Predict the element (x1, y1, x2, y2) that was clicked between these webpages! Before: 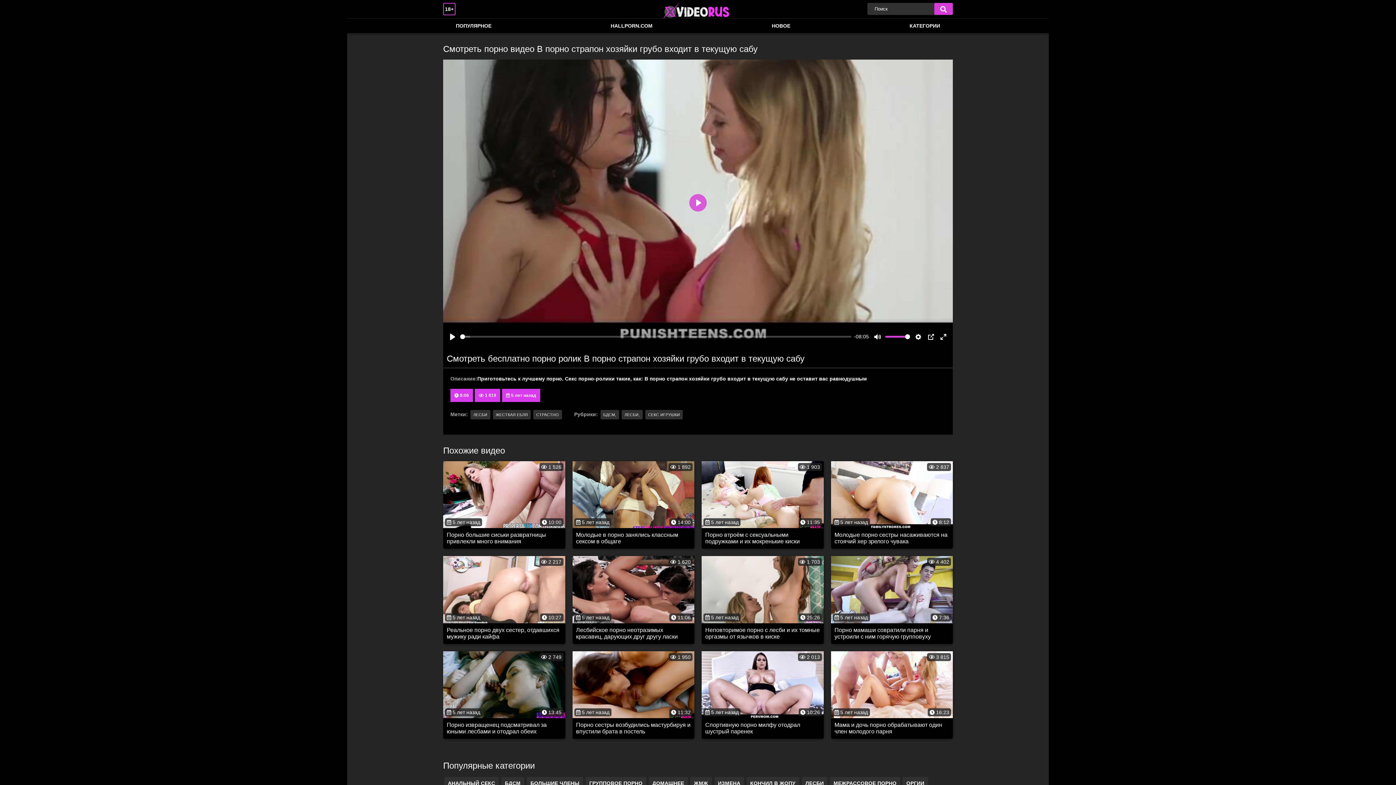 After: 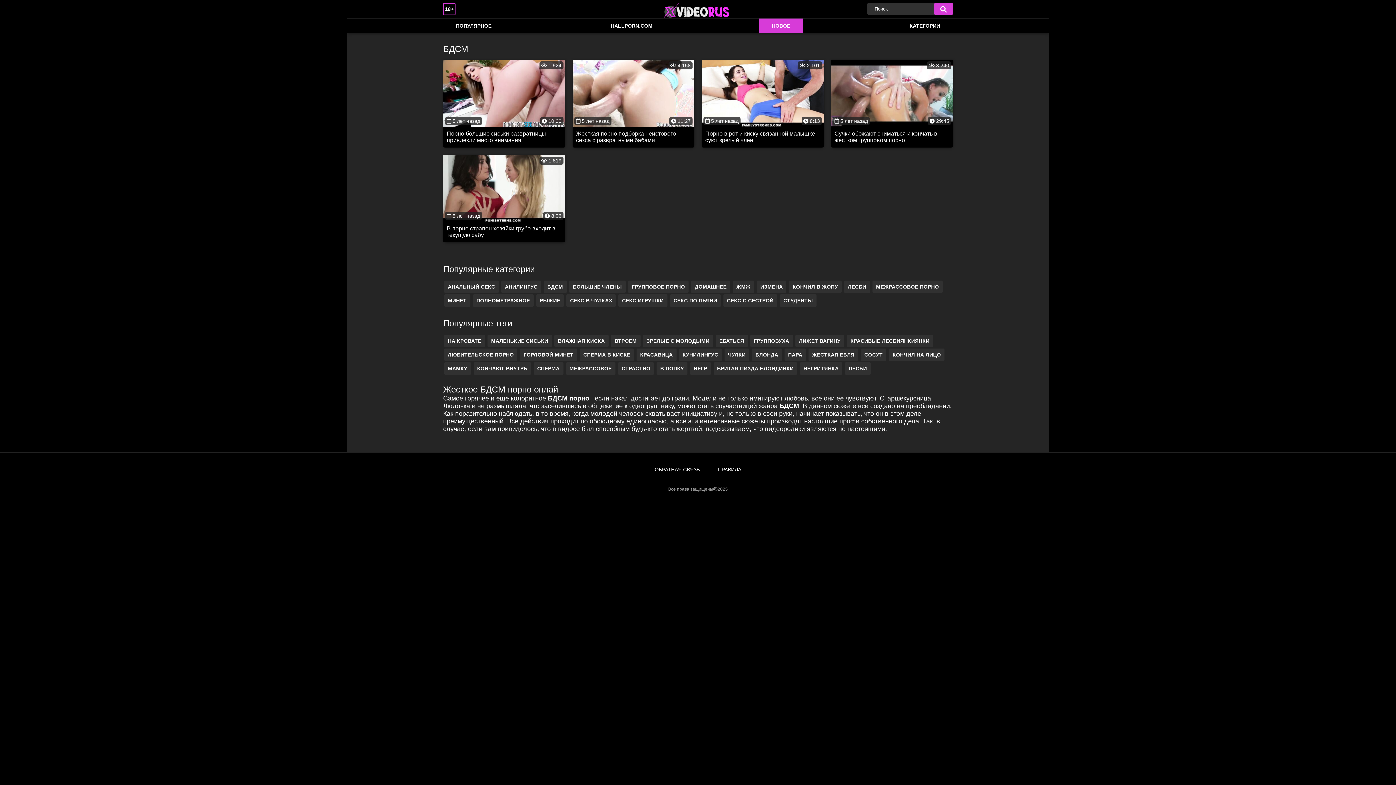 Action: label: БДСМ, bbox: (600, 410, 619, 419)